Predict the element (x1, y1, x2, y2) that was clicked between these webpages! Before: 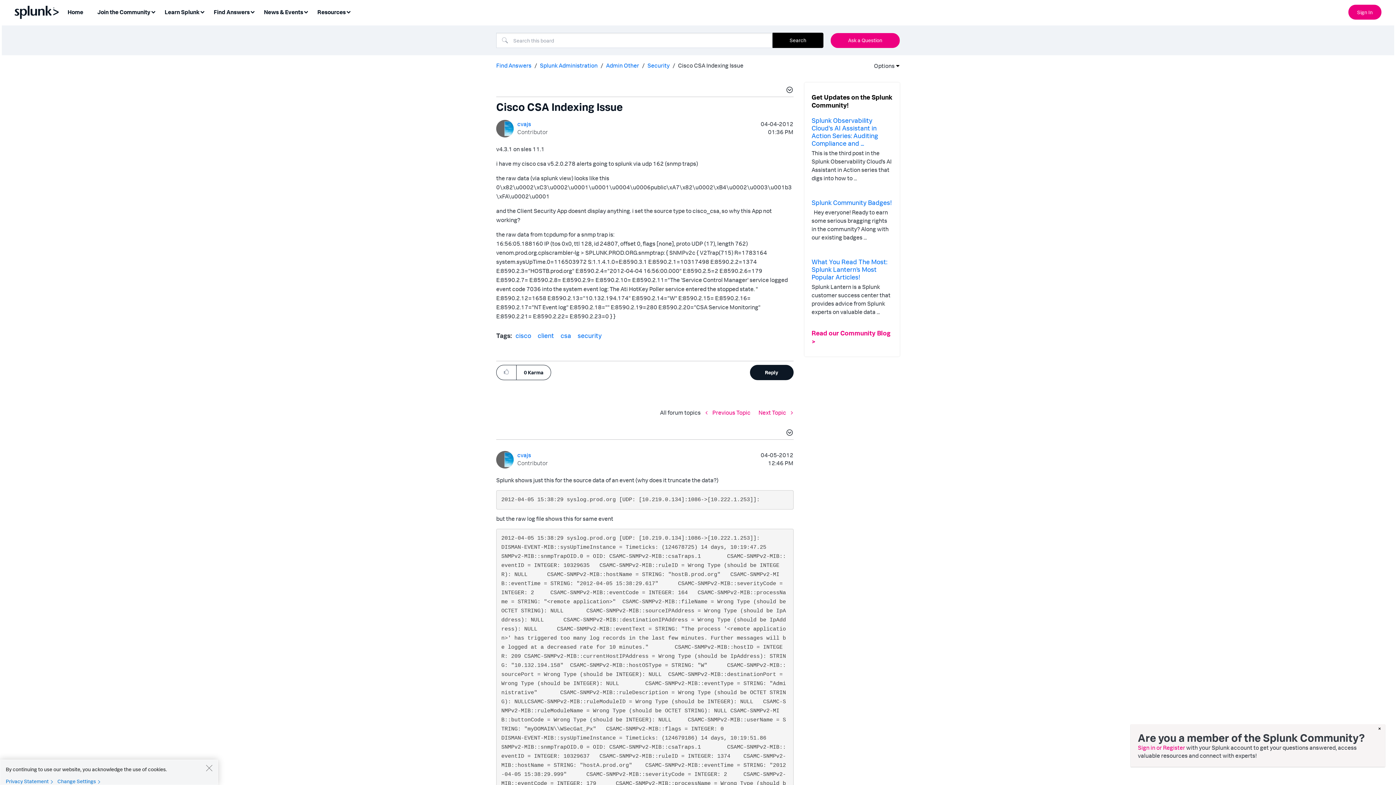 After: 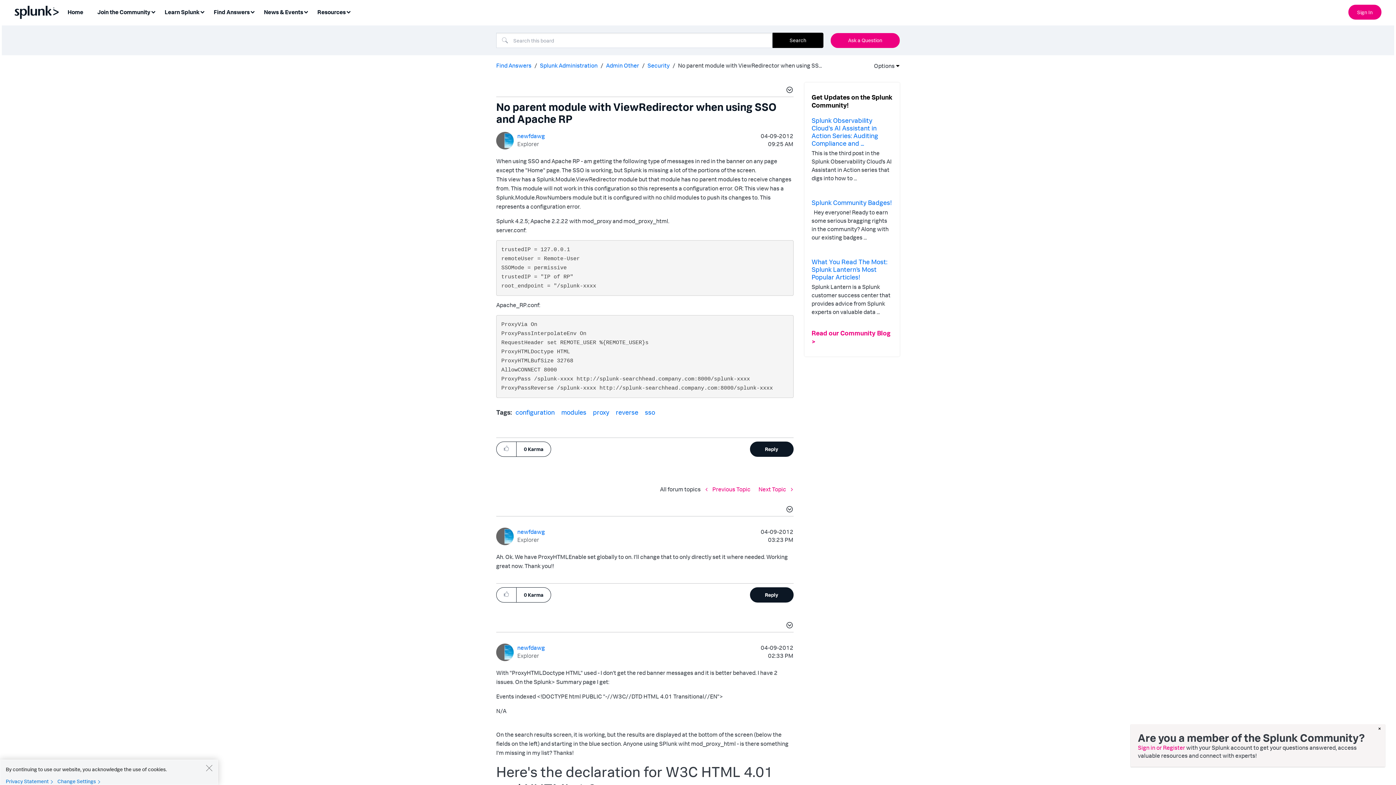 Action: bbox: (758, 408, 793, 416) label: Next Topic 